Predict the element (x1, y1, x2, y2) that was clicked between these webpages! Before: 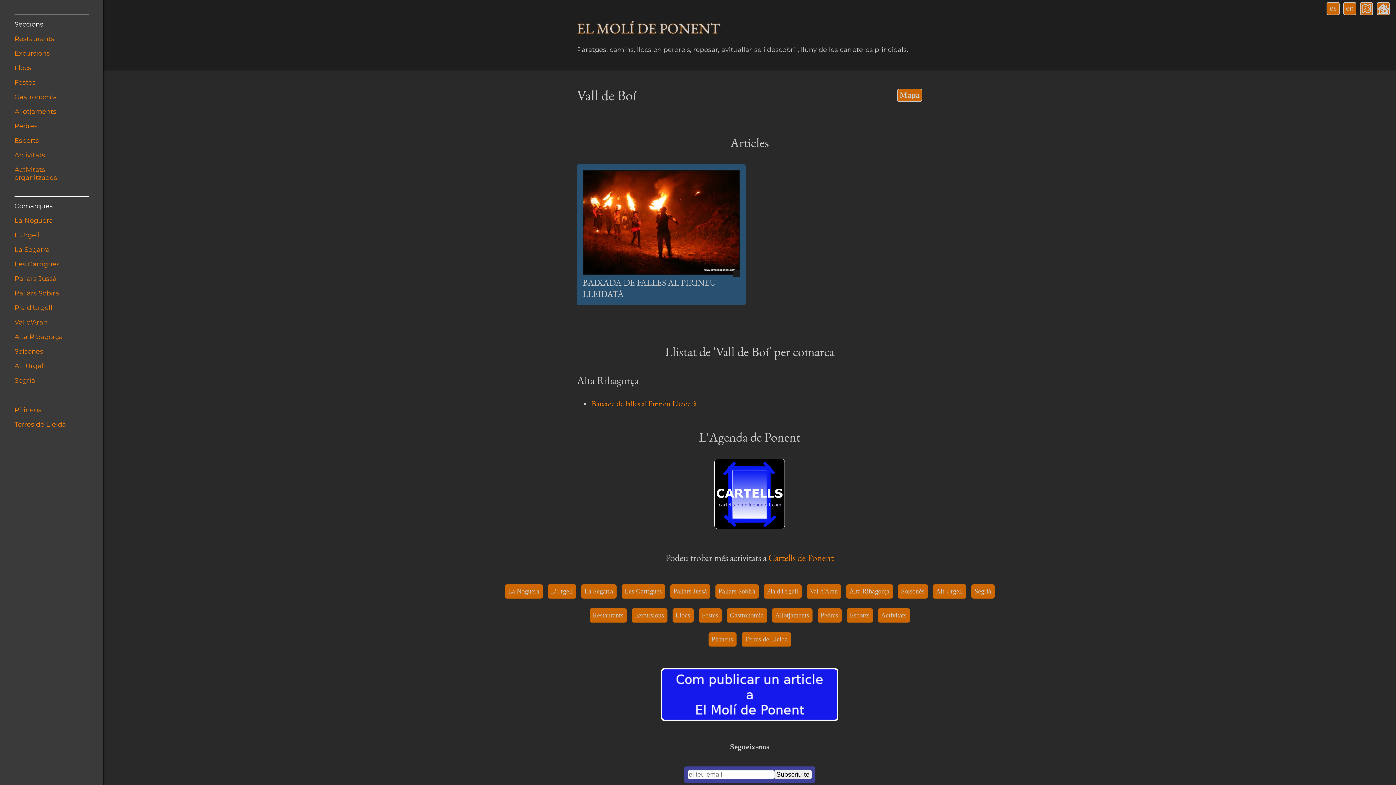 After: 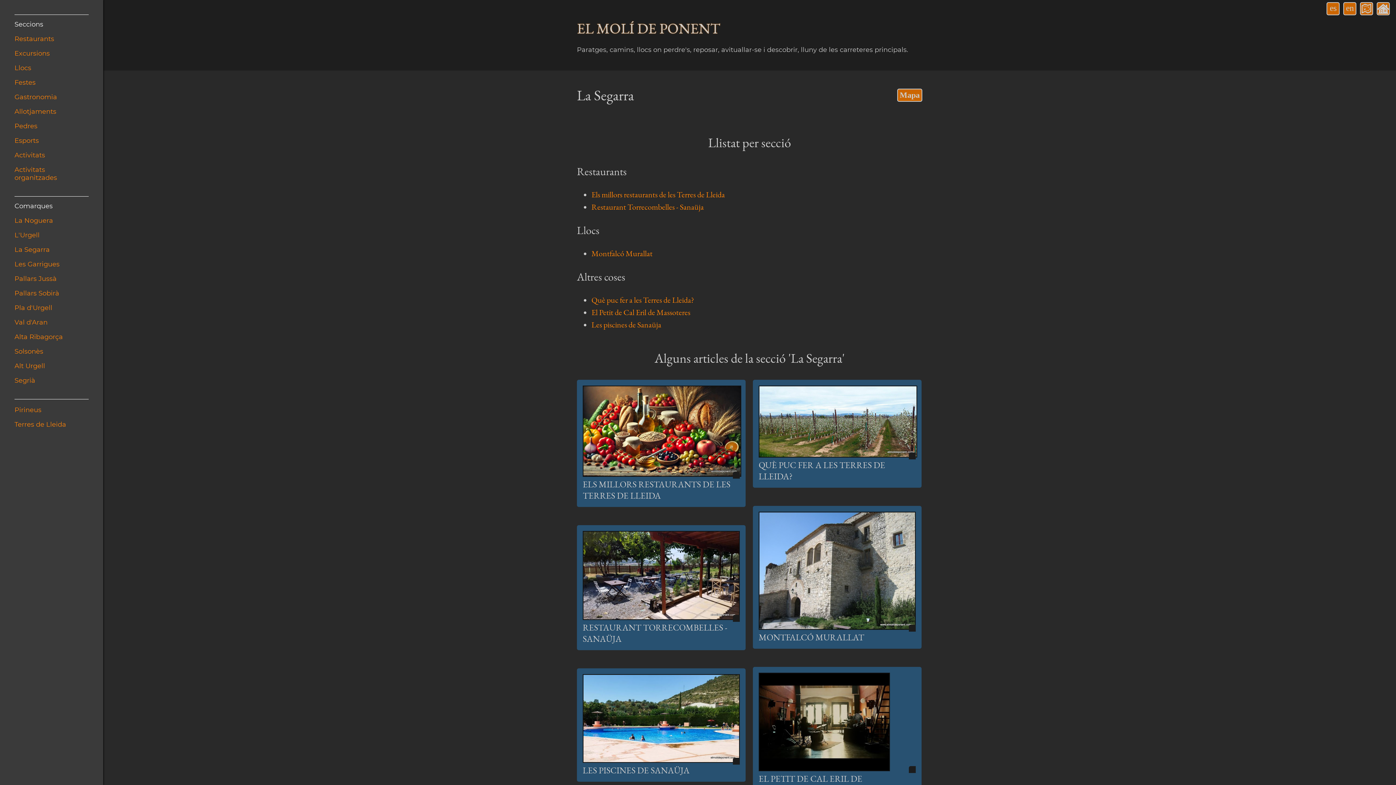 Action: label: La Segarra bbox: (14, 245, 49, 253)